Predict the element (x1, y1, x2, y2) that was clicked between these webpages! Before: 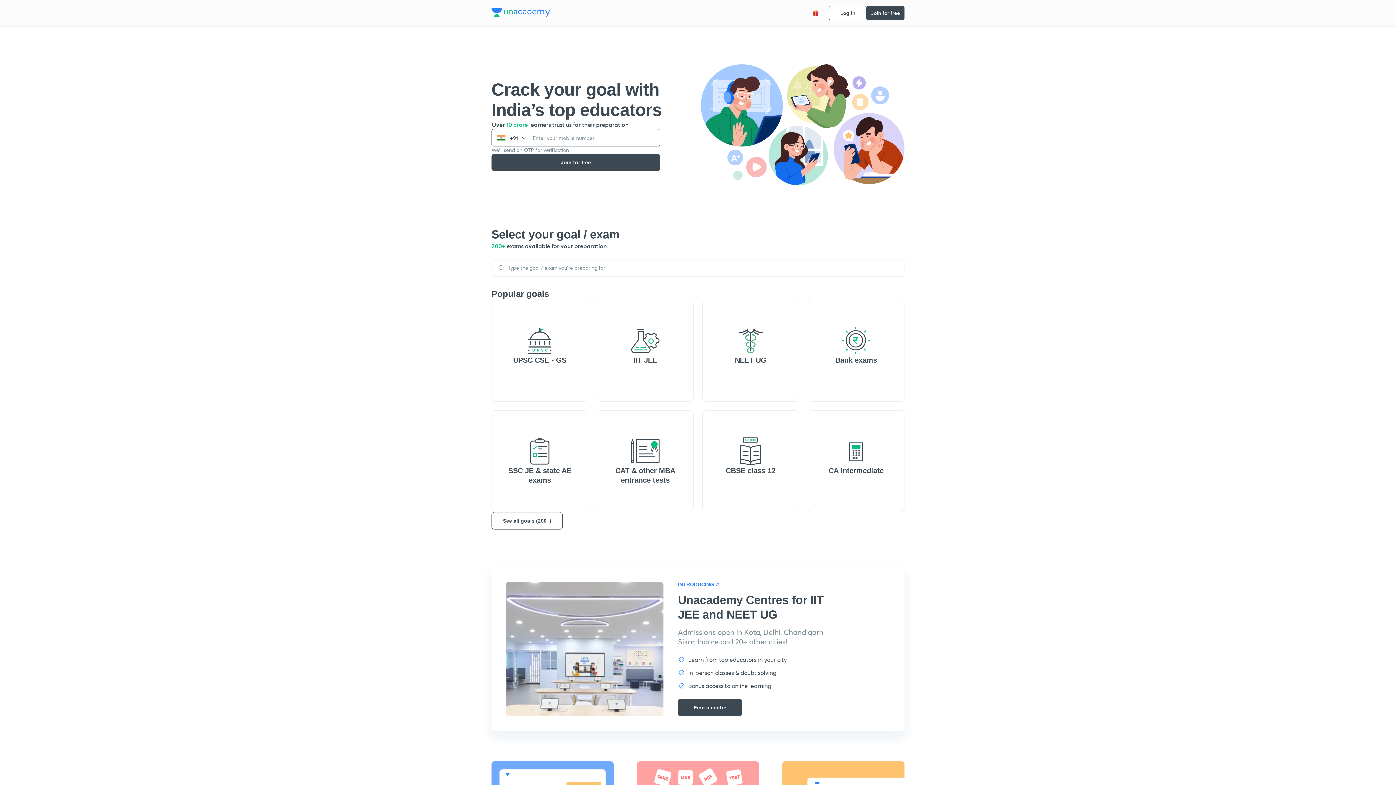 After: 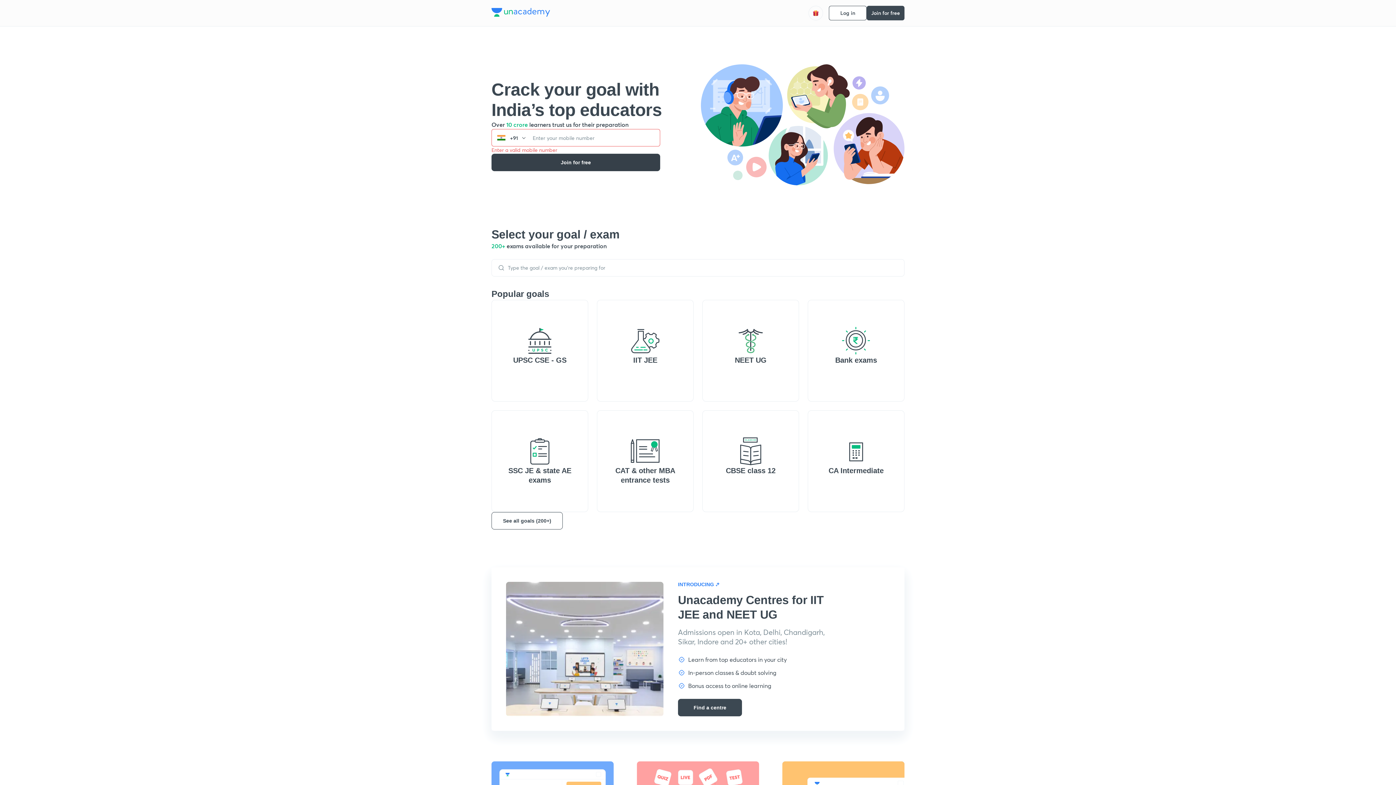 Action: label: Join for free bbox: (491, 153, 660, 171)